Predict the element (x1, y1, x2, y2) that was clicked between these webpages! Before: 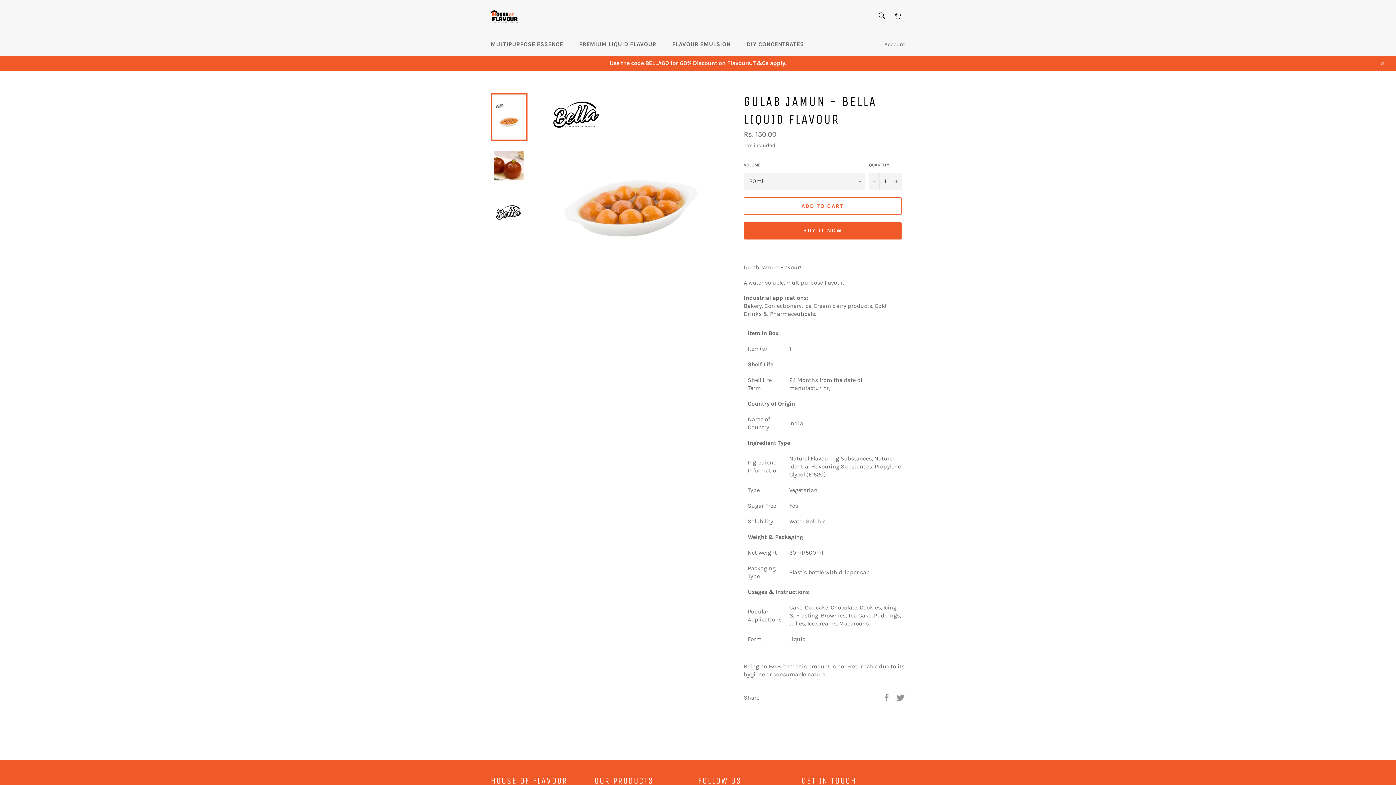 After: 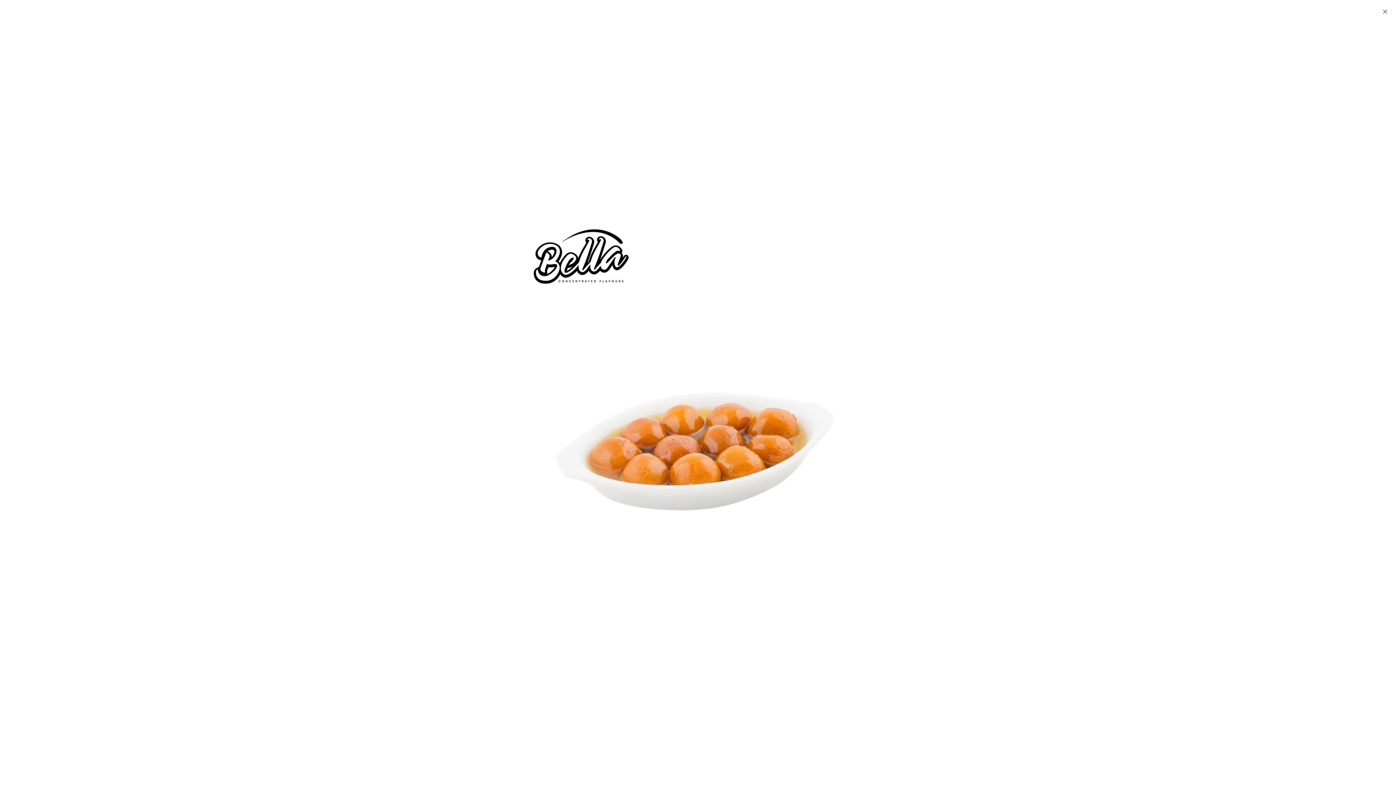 Action: bbox: (544, 92, 719, 267)